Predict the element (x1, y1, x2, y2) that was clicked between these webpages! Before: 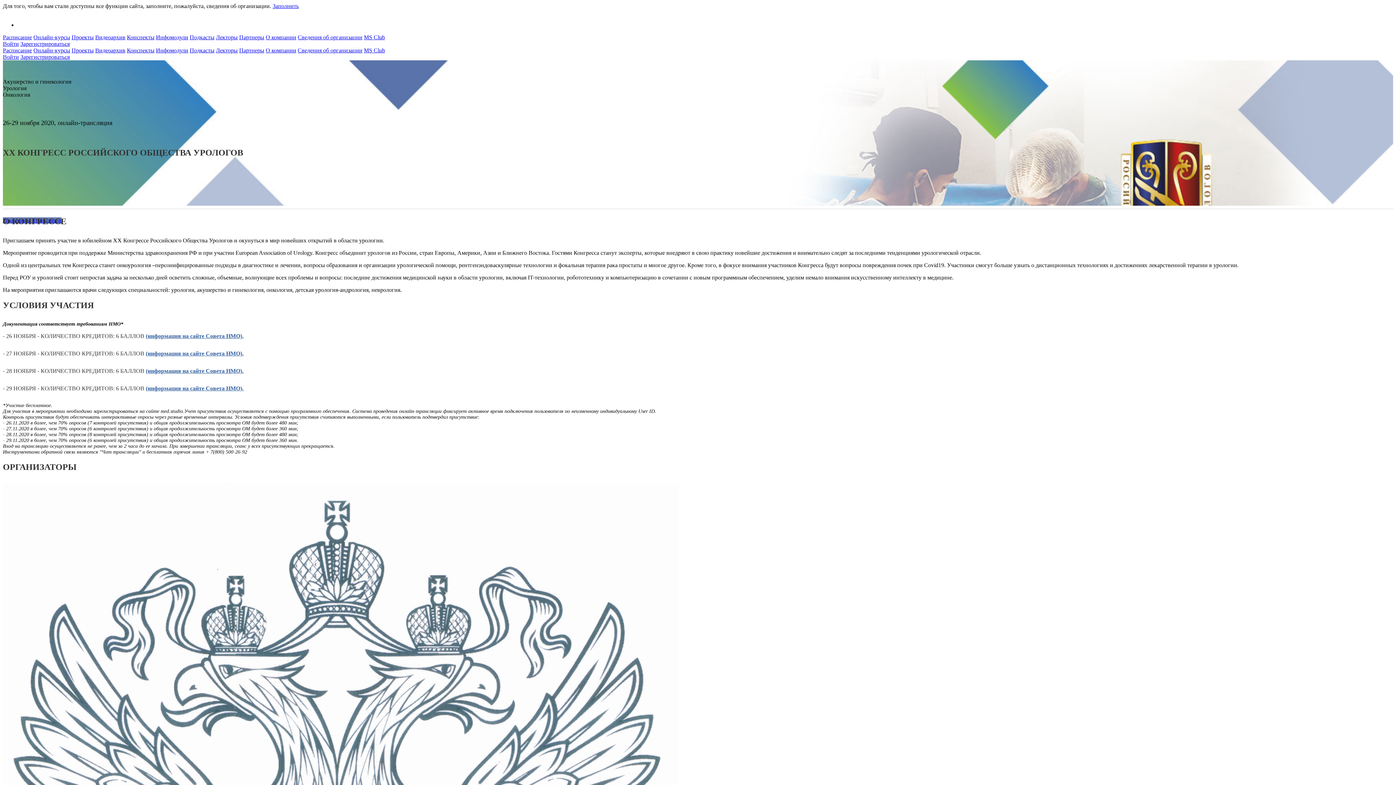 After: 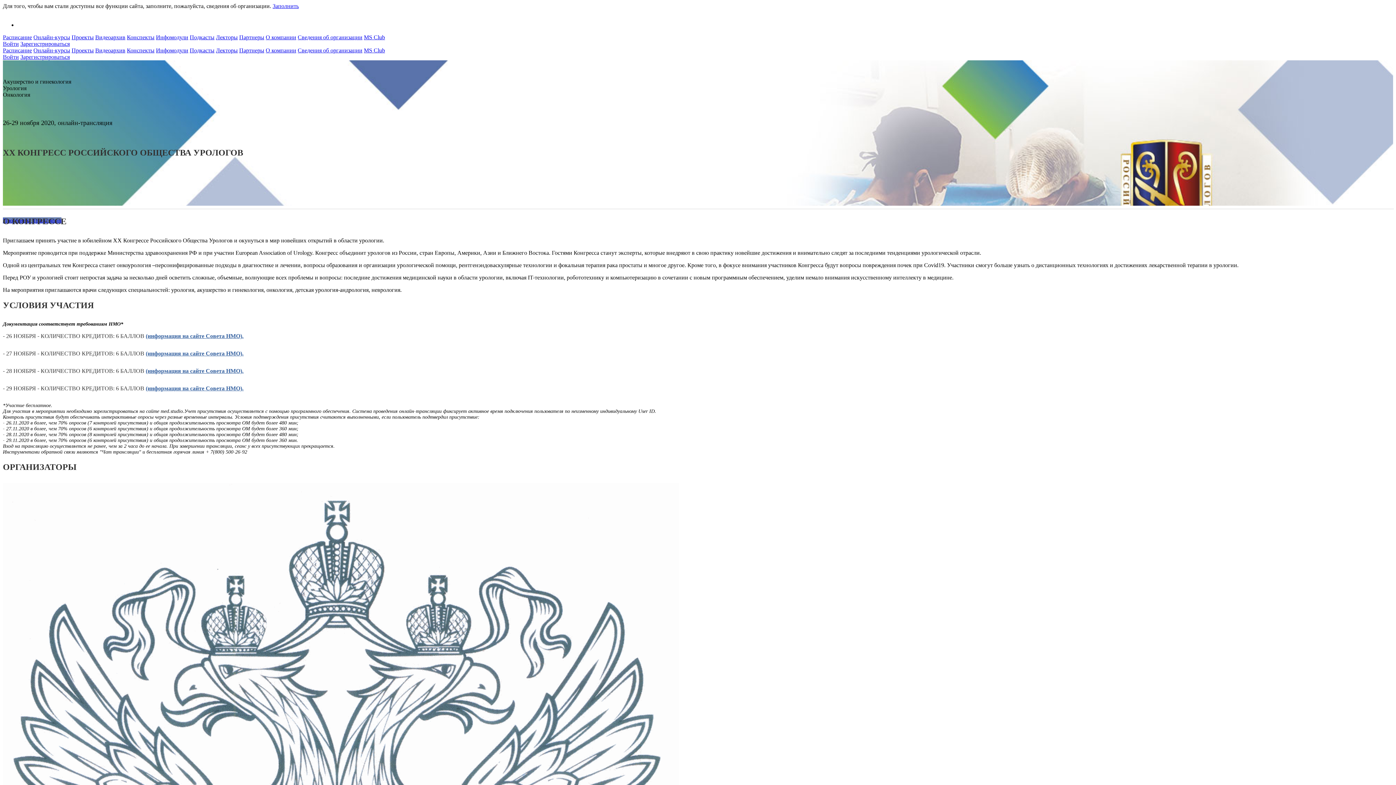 Action: label: (информация на сайте Совета НМО). bbox: (145, 367, 243, 374)